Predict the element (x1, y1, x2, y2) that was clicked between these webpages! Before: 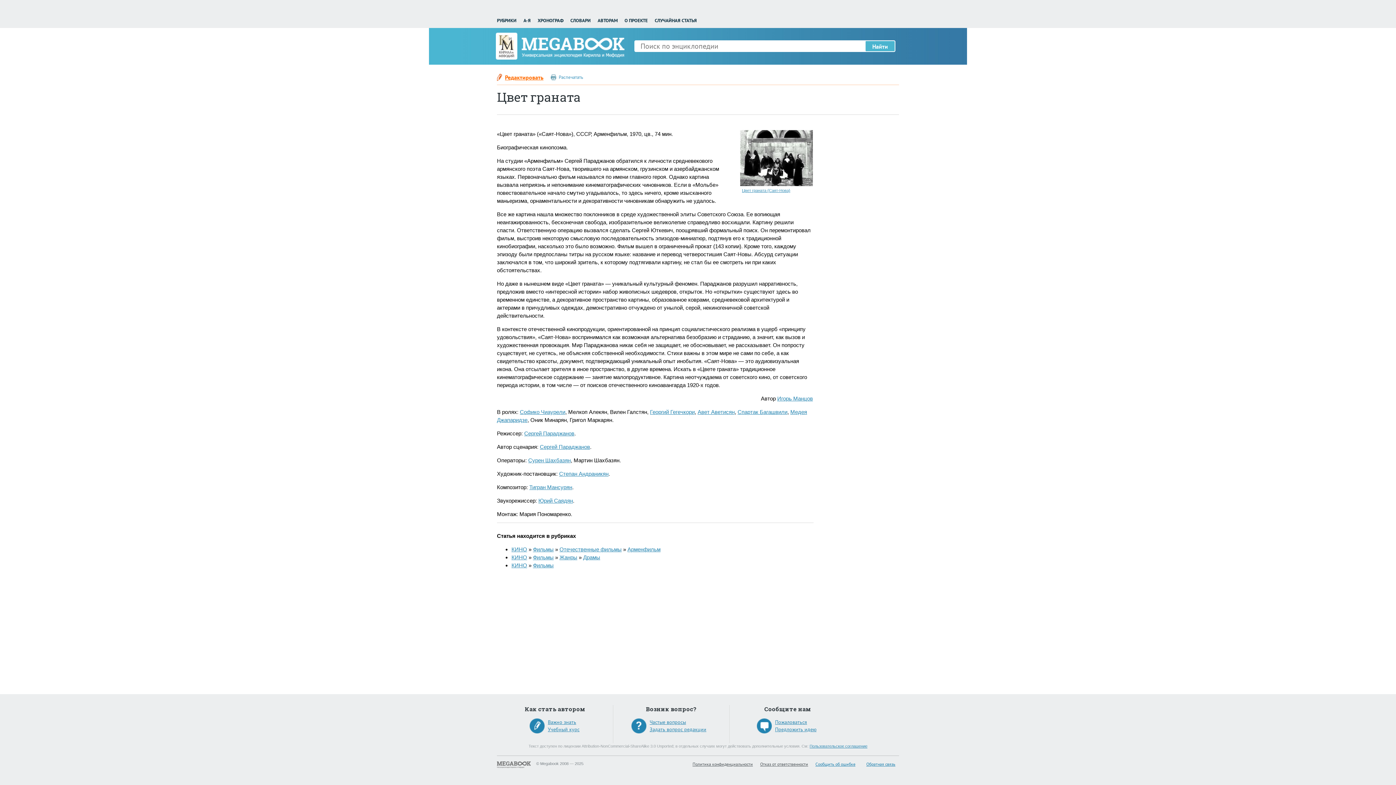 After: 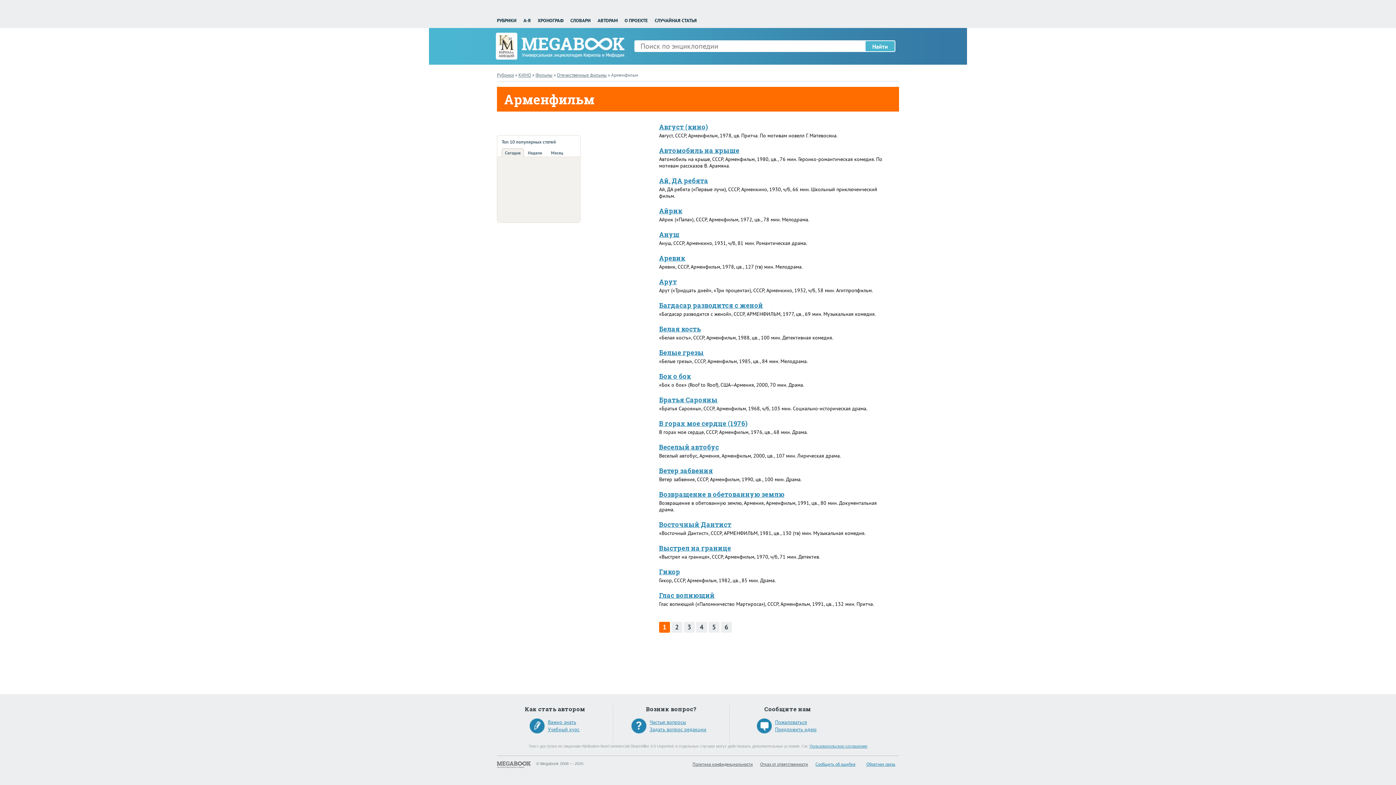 Action: label: Арменфильм bbox: (627, 546, 660, 552)